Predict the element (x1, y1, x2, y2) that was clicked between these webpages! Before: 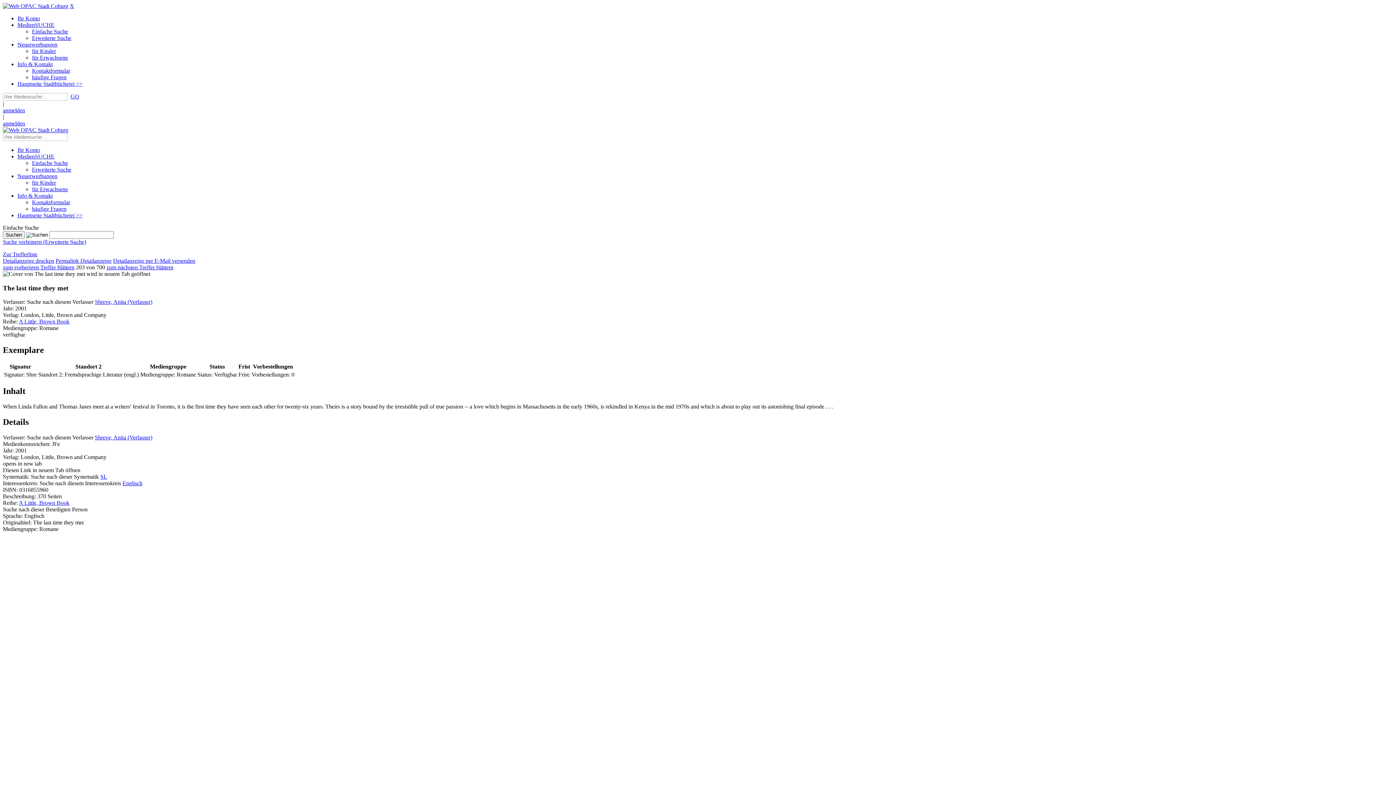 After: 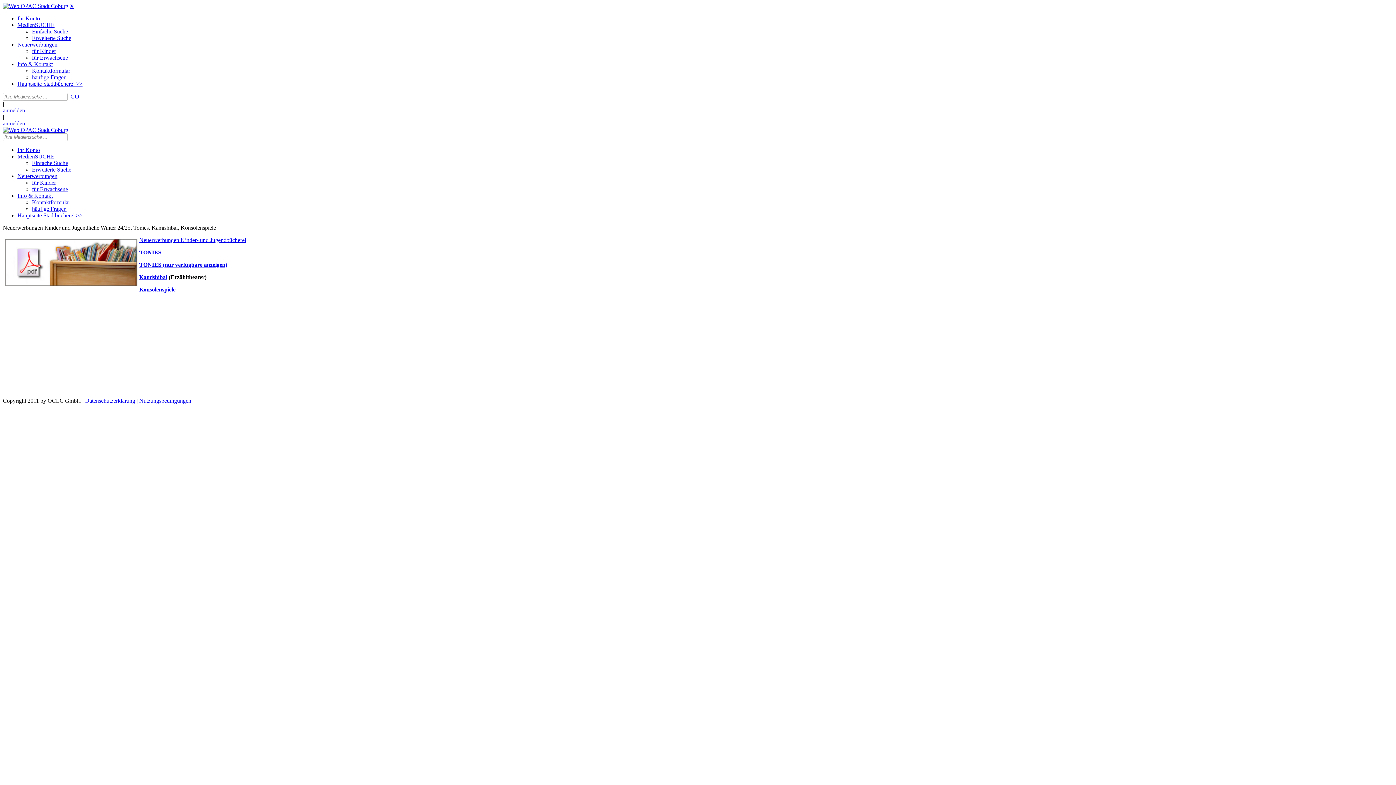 Action: bbox: (17, 173, 57, 179) label: Neuerwerbungen